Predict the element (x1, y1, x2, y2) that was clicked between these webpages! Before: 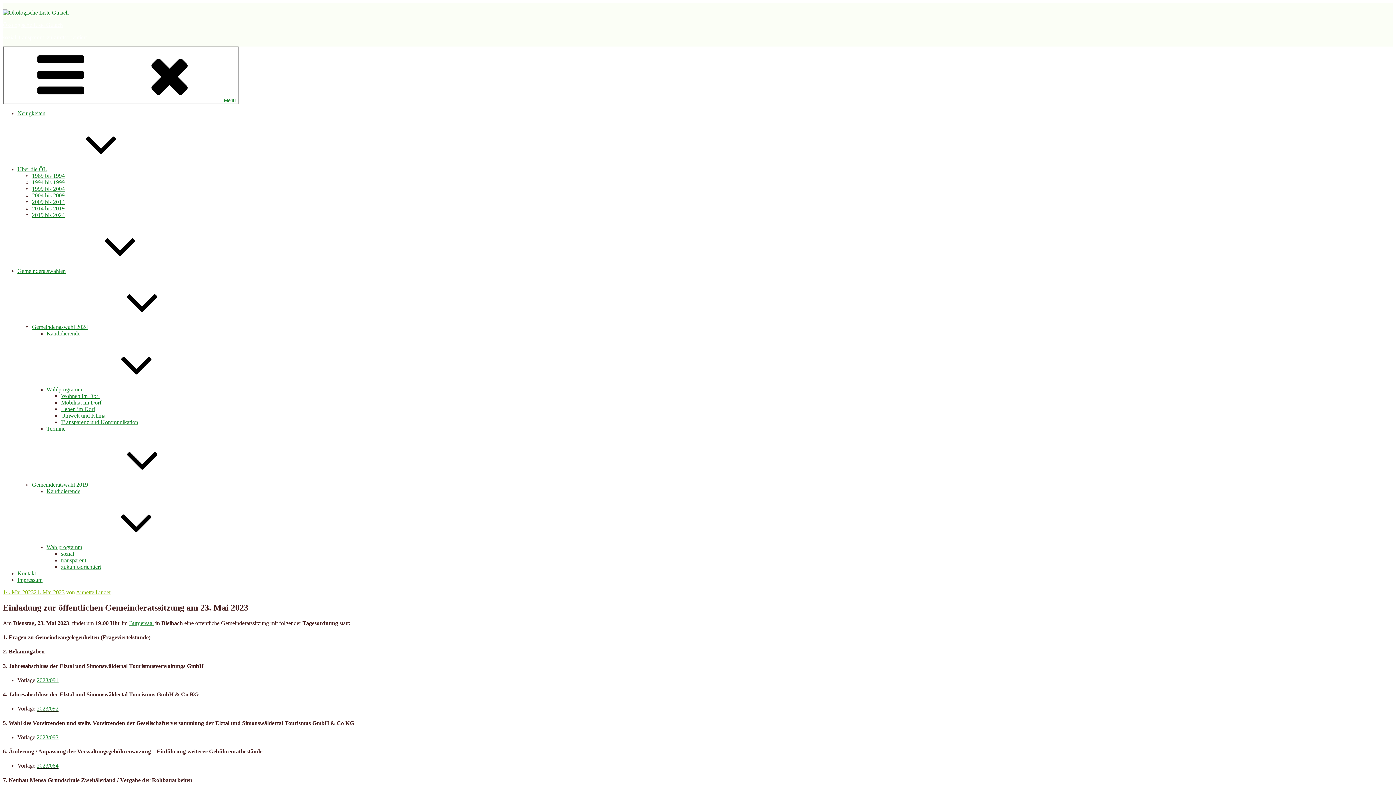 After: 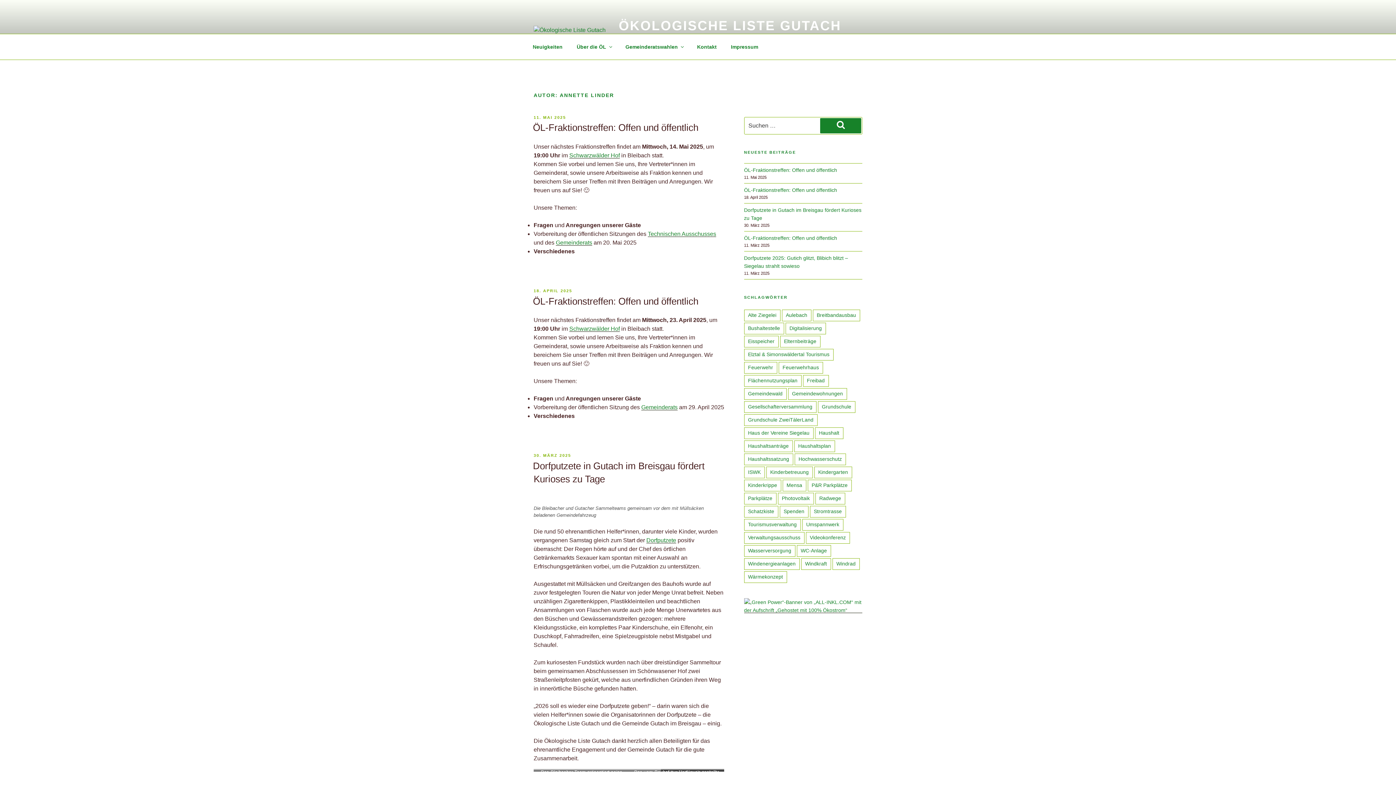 Action: bbox: (76, 589, 110, 595) label: Annette Linder